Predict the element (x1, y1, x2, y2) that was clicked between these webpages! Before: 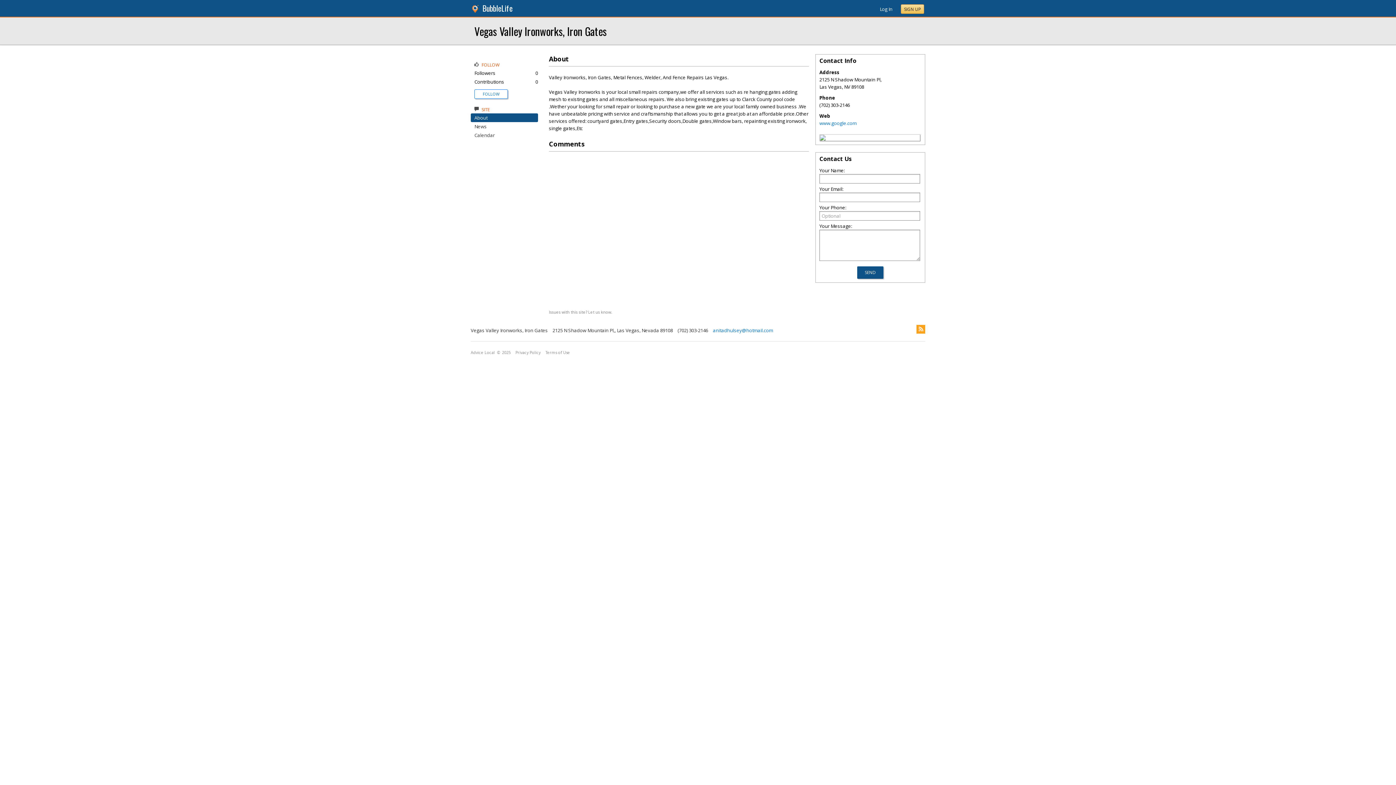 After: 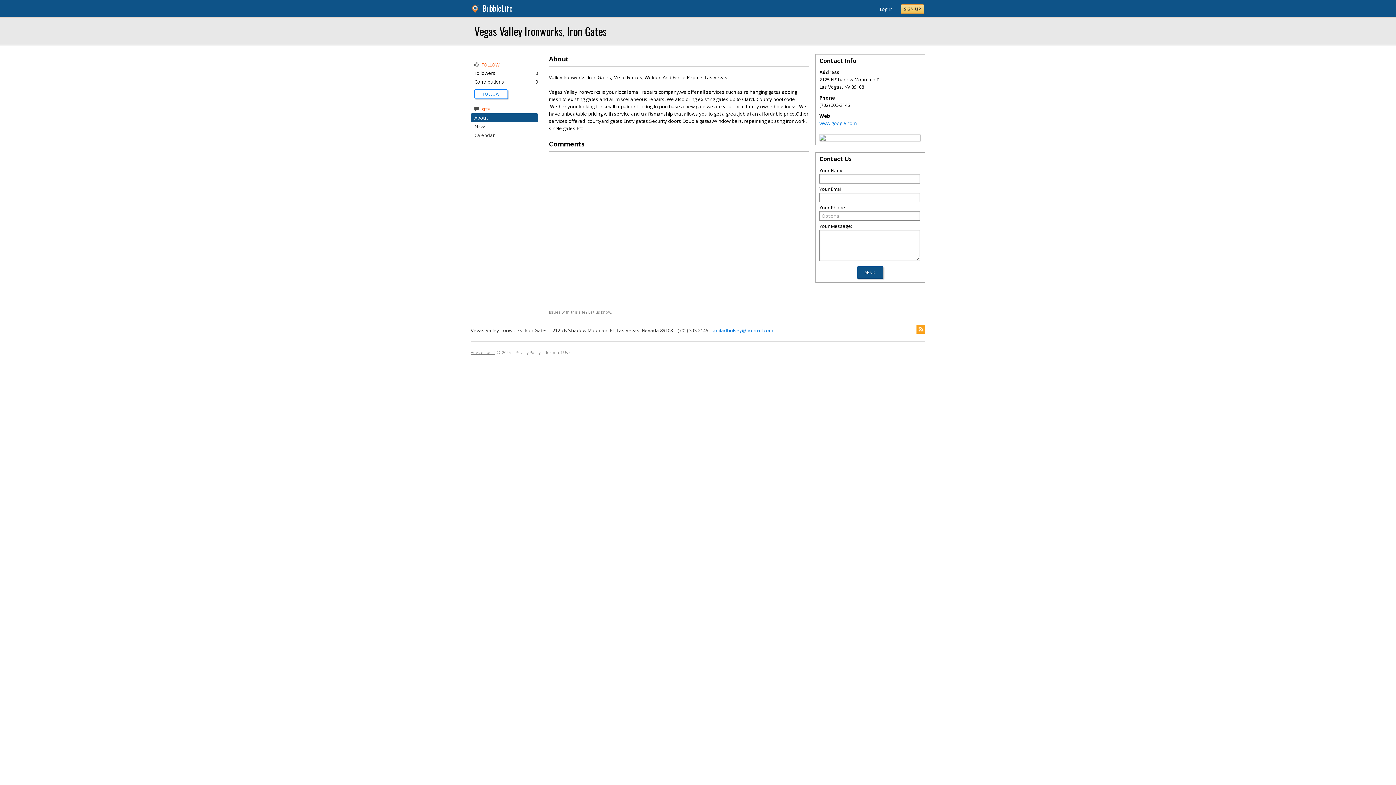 Action: label: Advice Local bbox: (470, 350, 494, 355)